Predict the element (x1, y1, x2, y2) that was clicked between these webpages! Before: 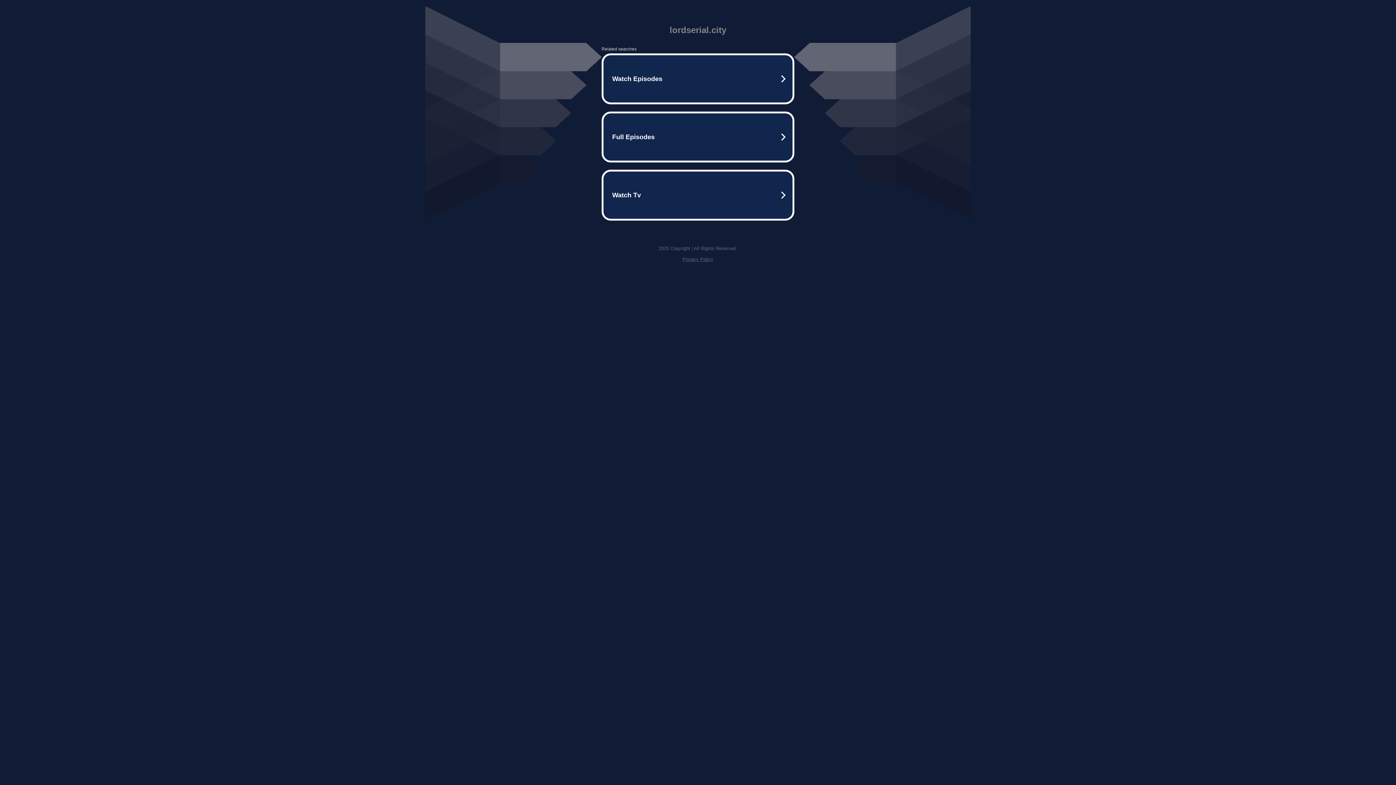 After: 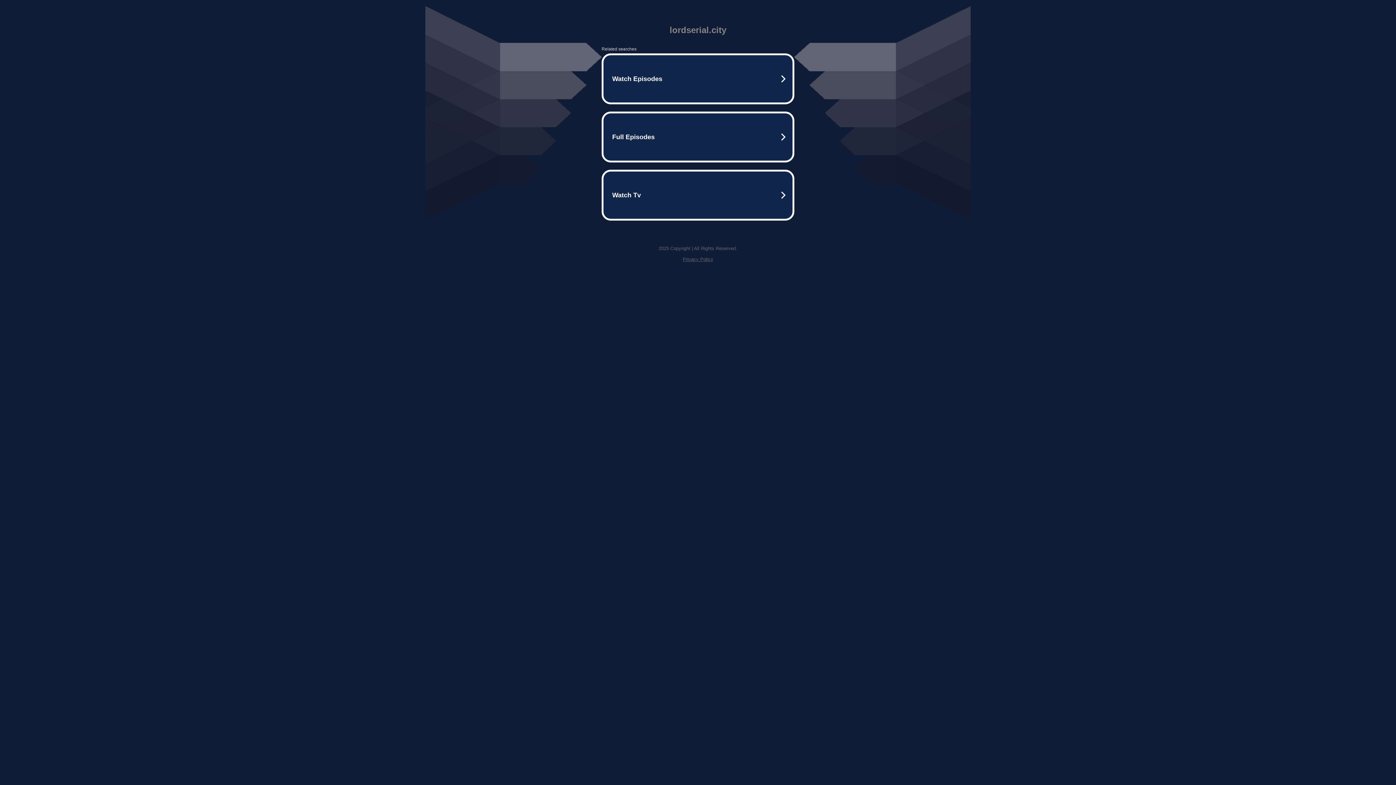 Action: label: Privacy Policy bbox: (682, 256, 713, 262)